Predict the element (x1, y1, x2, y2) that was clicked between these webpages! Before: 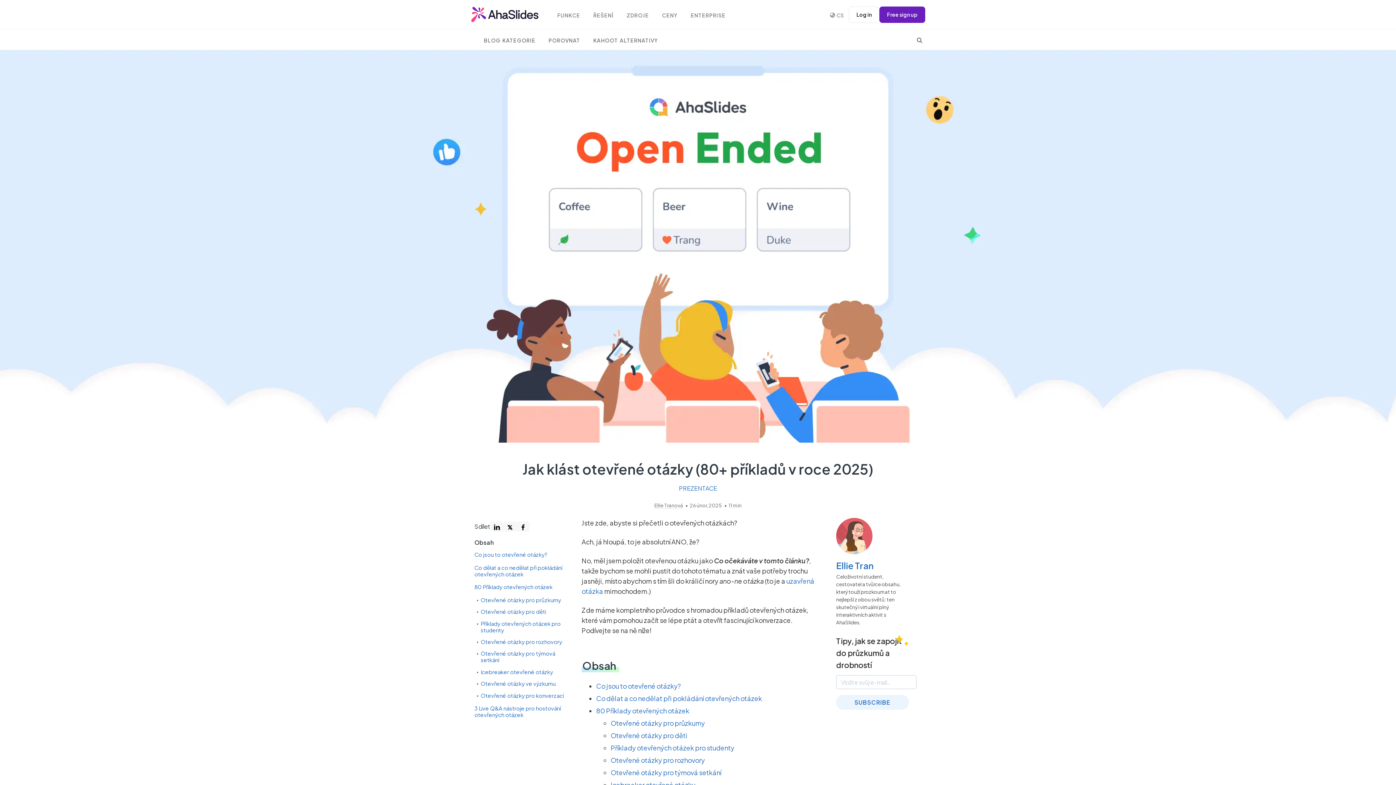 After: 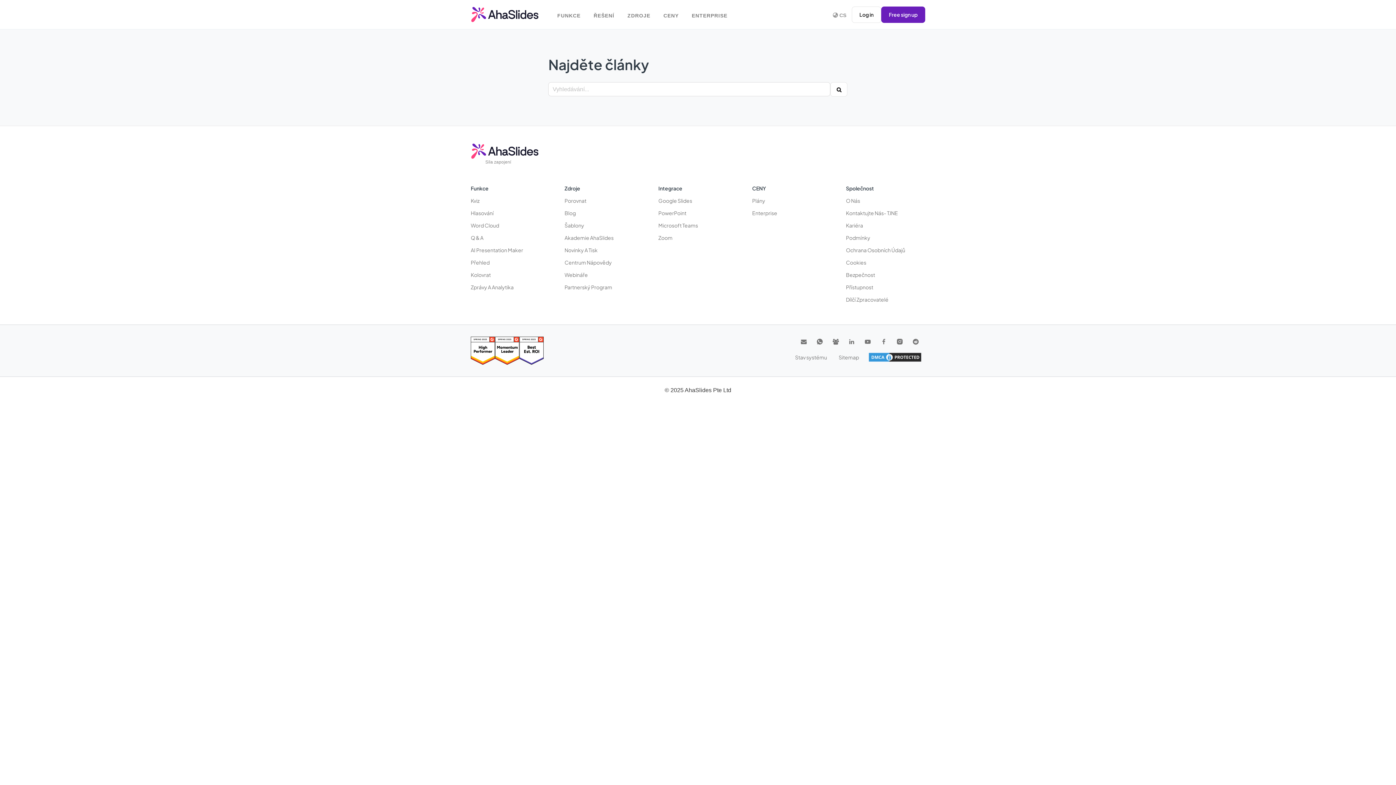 Action: bbox: (914, 32, 925, 47) label: search